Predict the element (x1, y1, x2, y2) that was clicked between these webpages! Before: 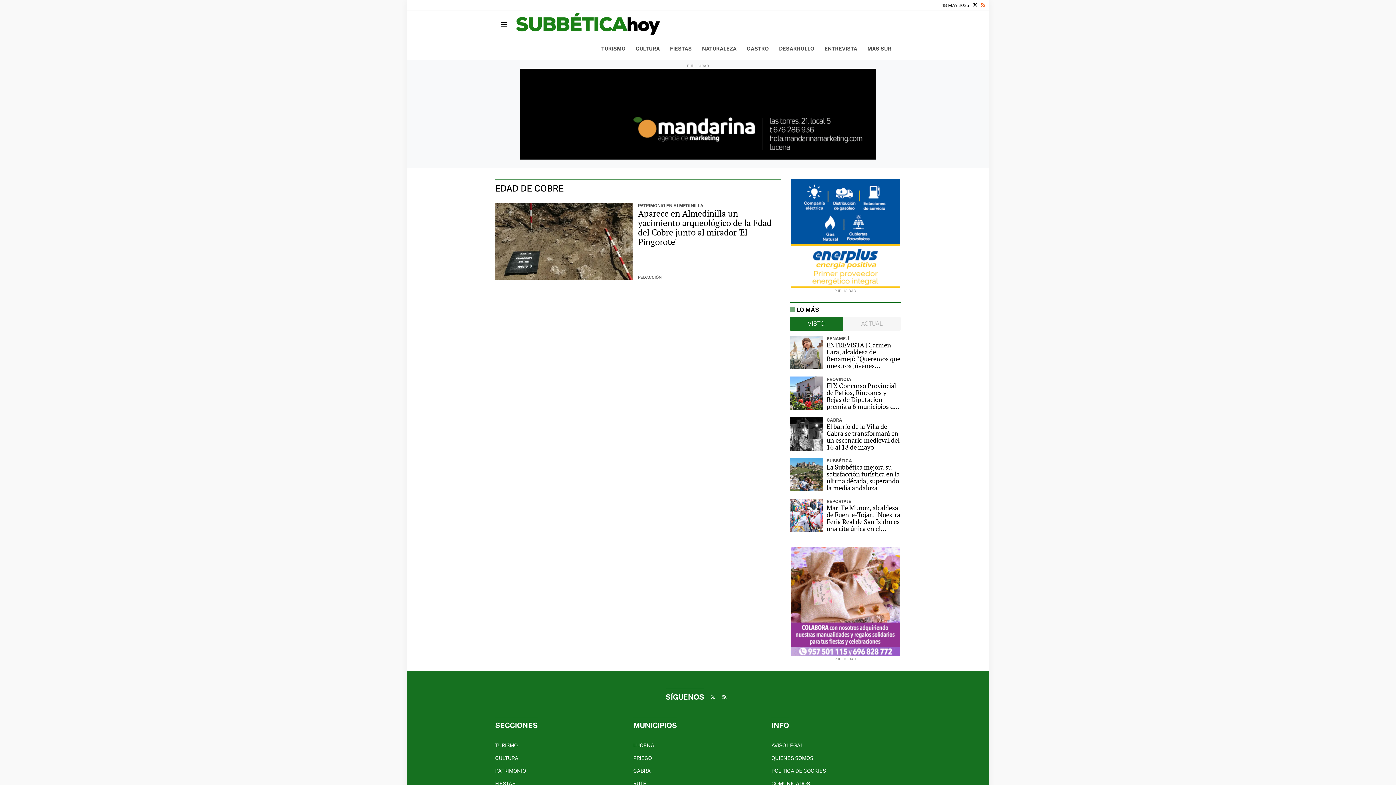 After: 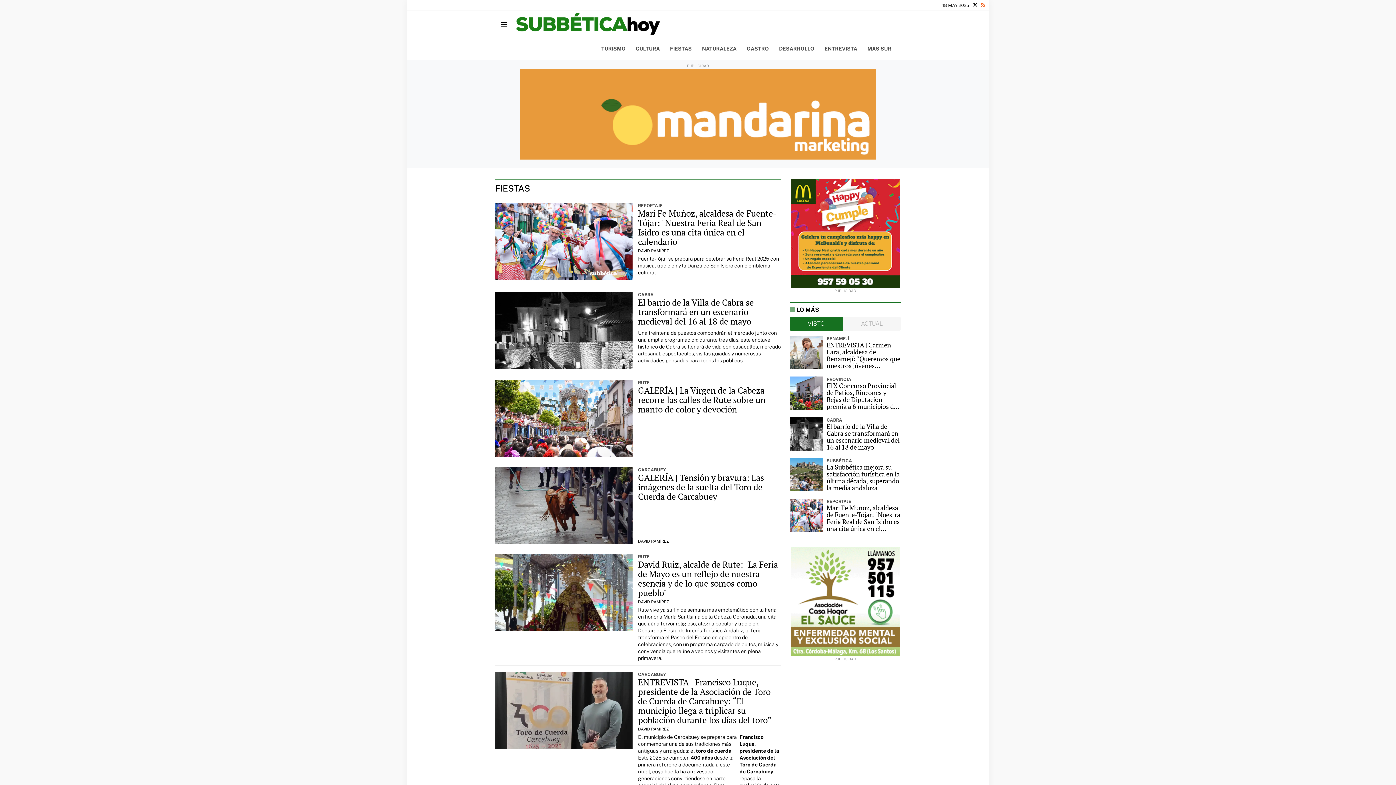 Action: bbox: (668, 42, 693, 55) label: FIESTAS